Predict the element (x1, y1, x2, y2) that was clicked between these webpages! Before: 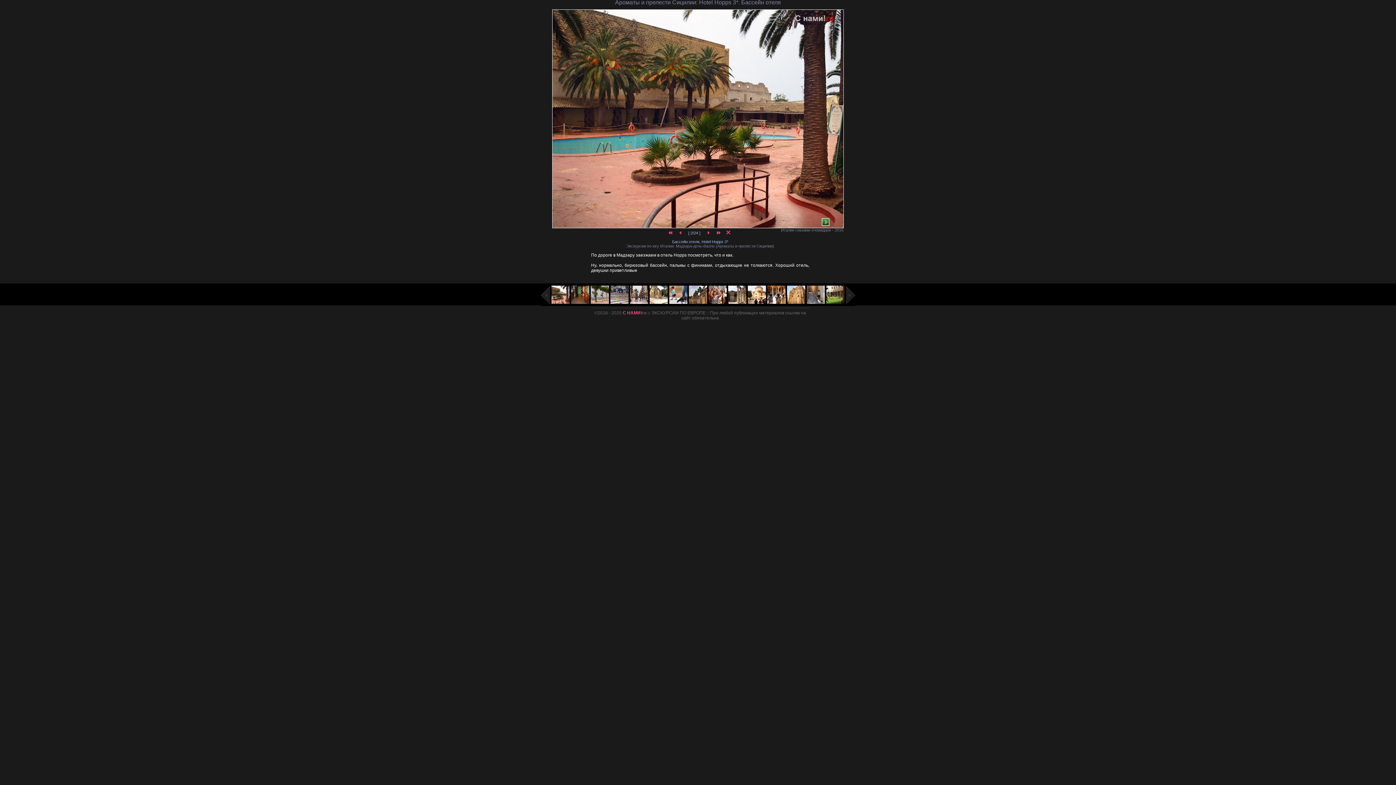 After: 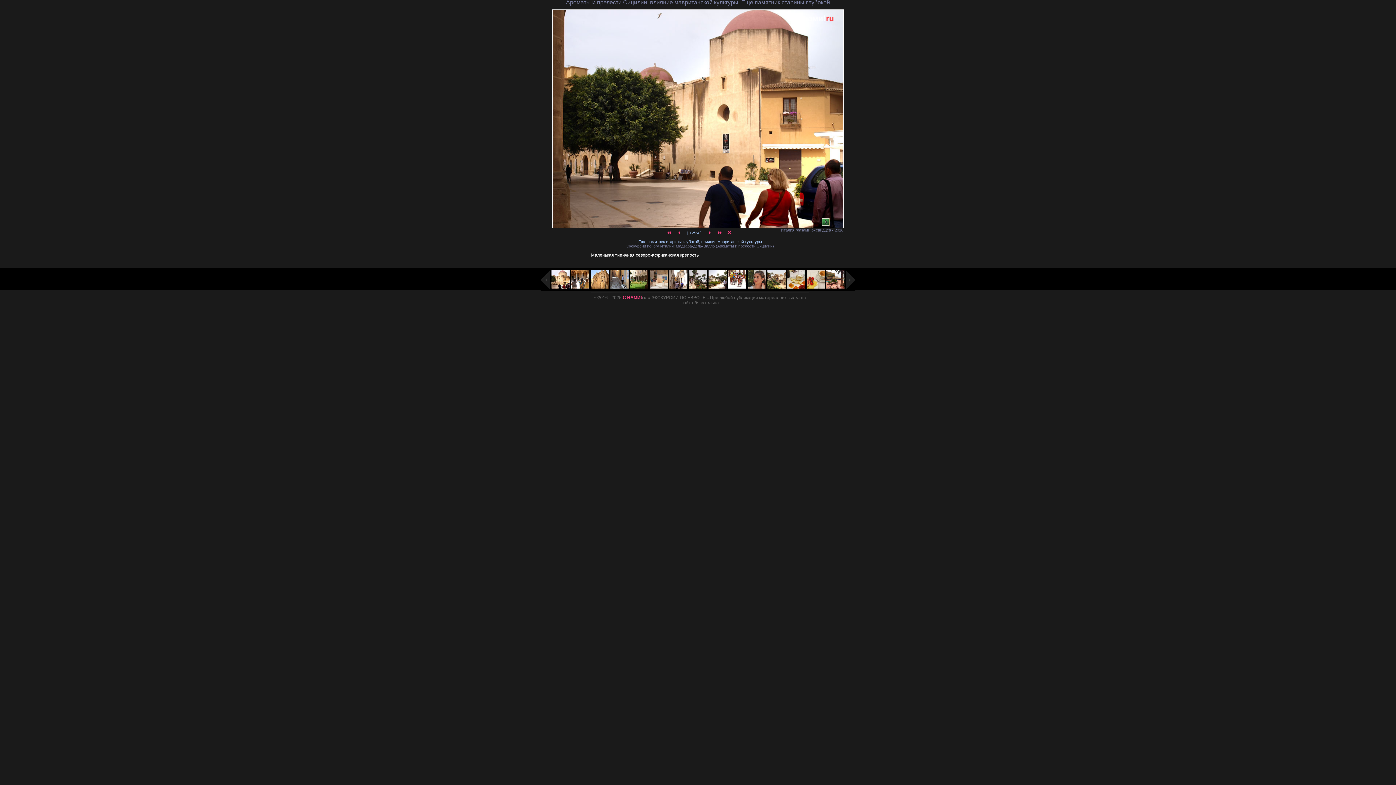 Action: bbox: (747, 299, 766, 305)